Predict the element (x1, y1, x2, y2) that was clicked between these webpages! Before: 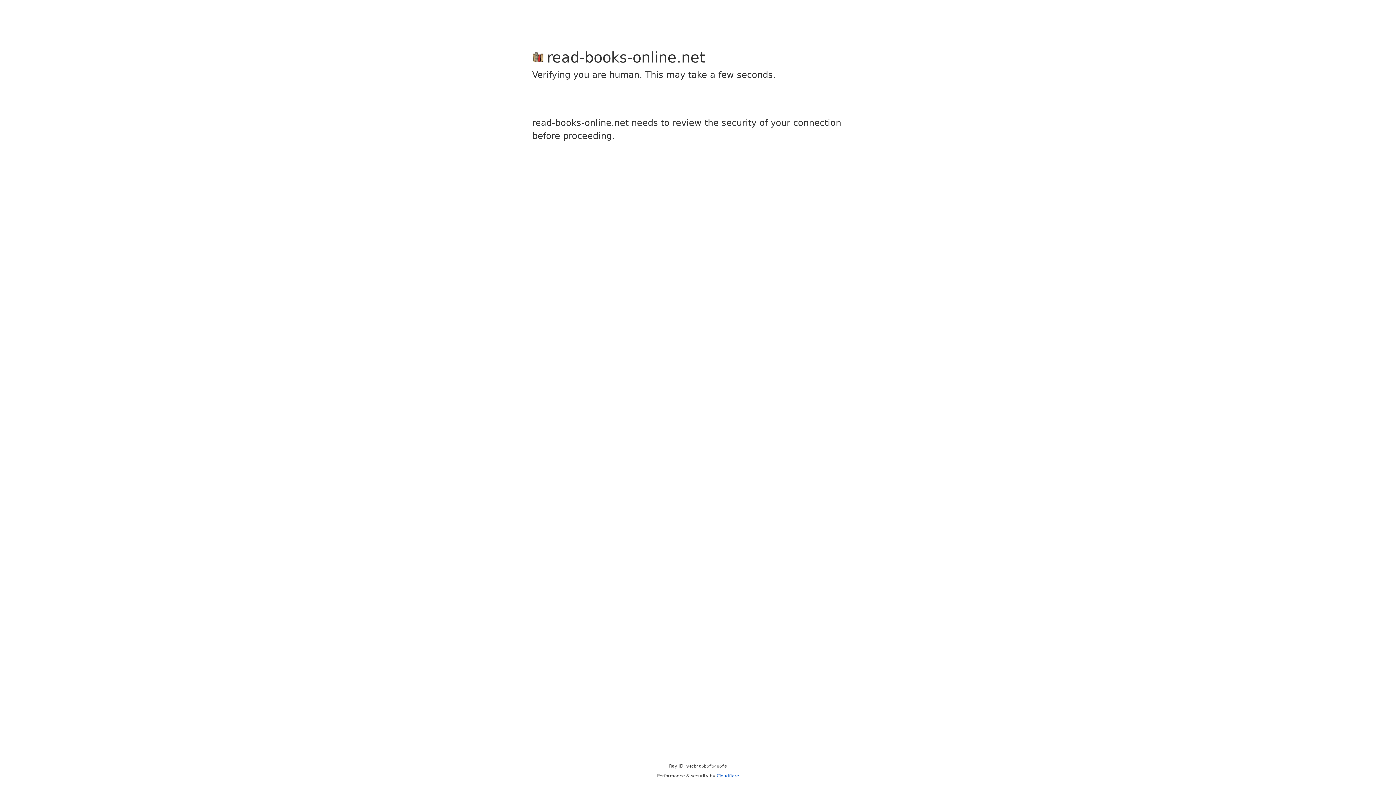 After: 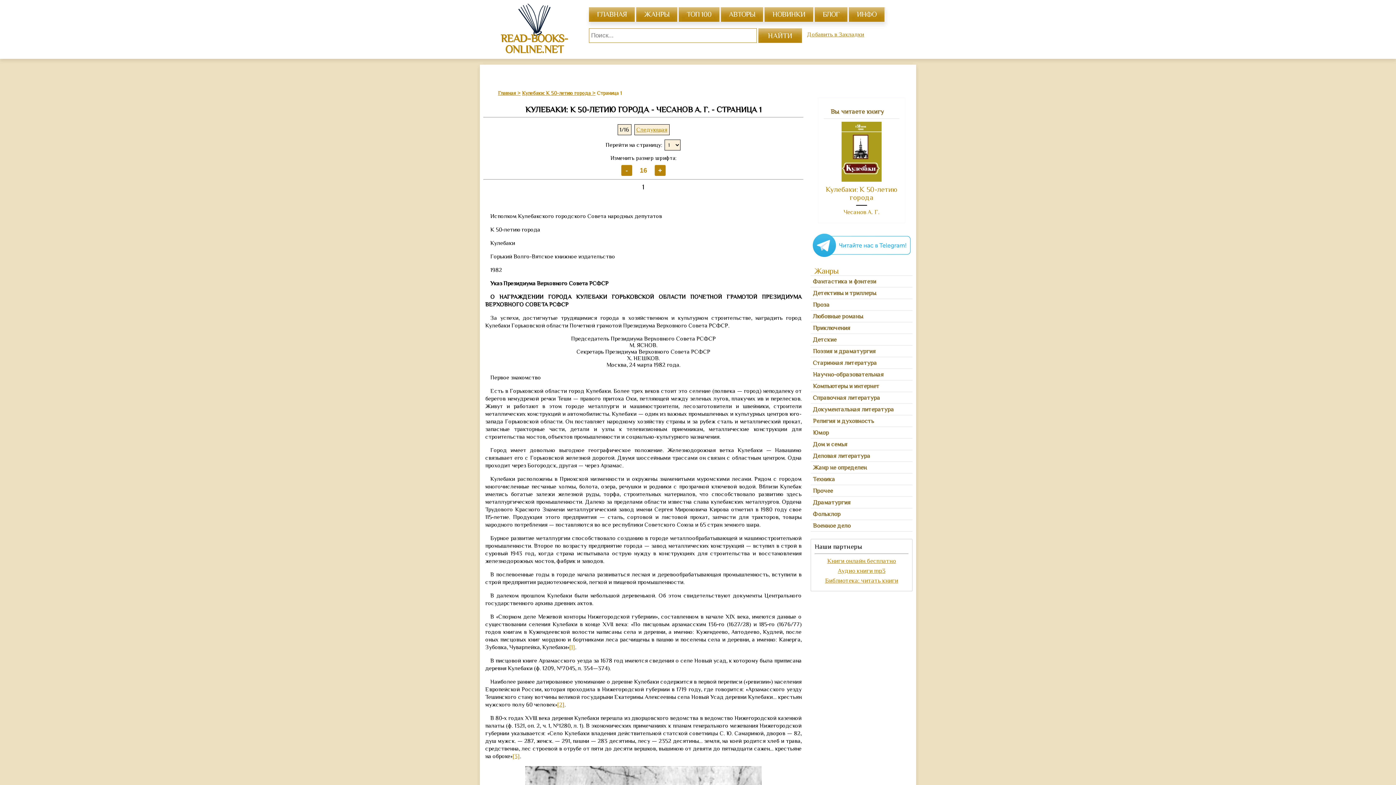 Action: label: Cloudflare bbox: (716, 773, 739, 778)